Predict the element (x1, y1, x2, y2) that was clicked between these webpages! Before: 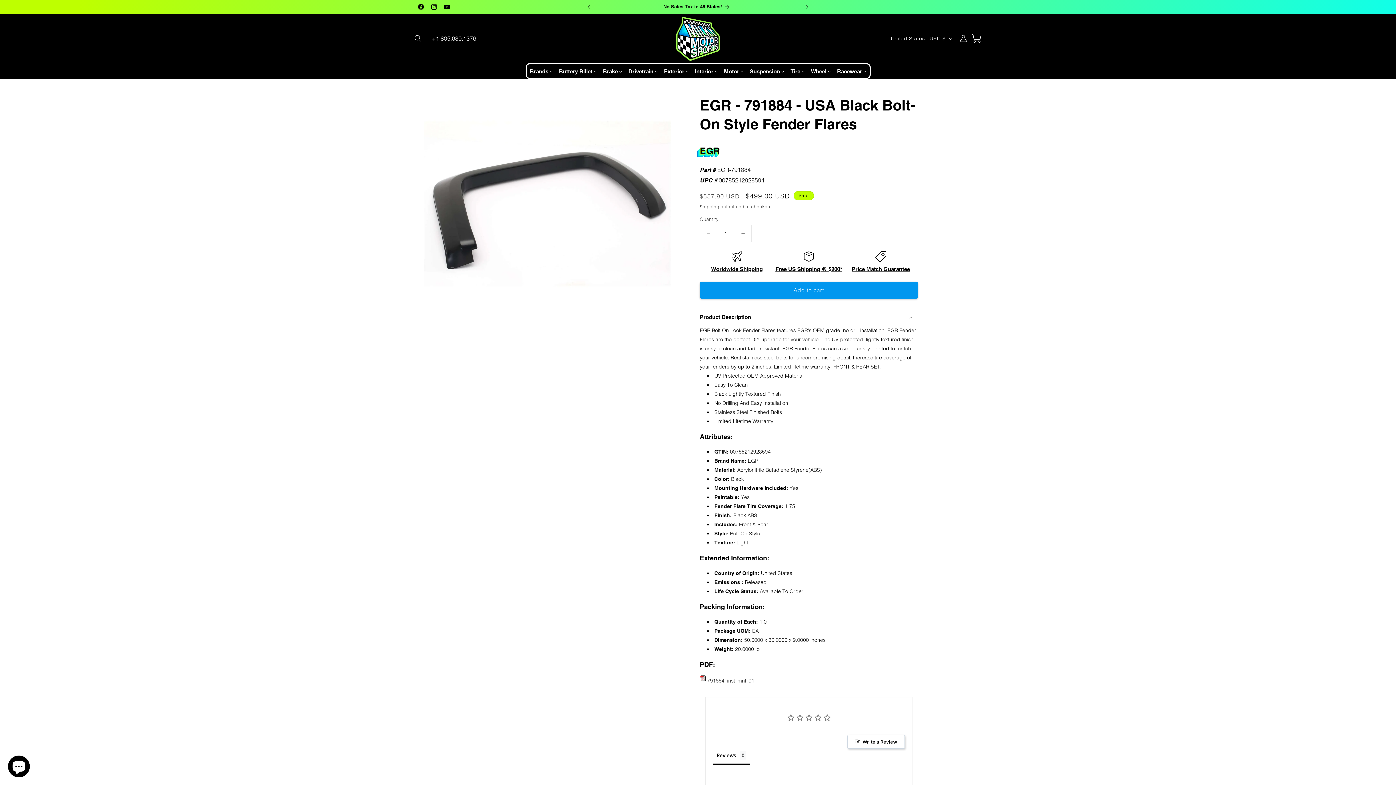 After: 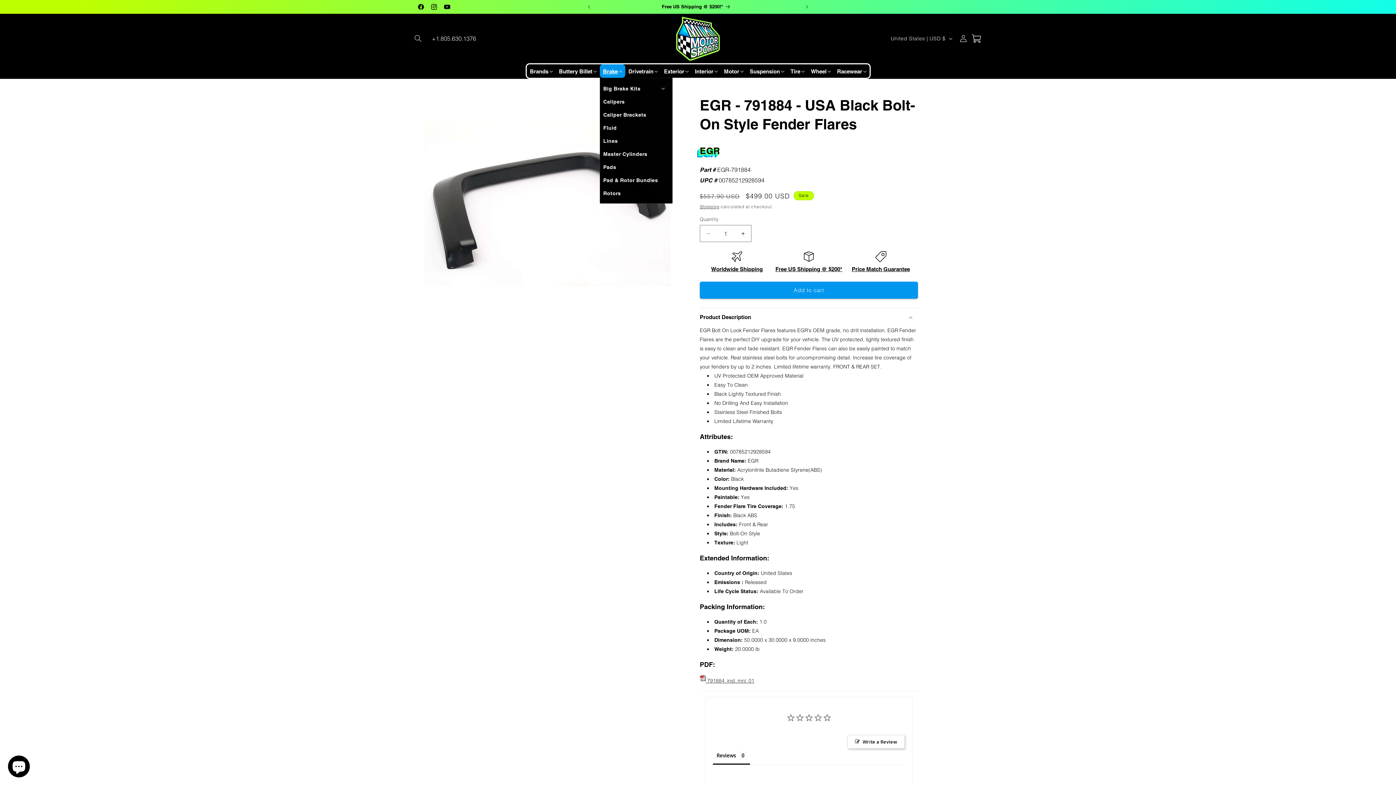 Action: bbox: (599, 64, 625, 77) label: Brake